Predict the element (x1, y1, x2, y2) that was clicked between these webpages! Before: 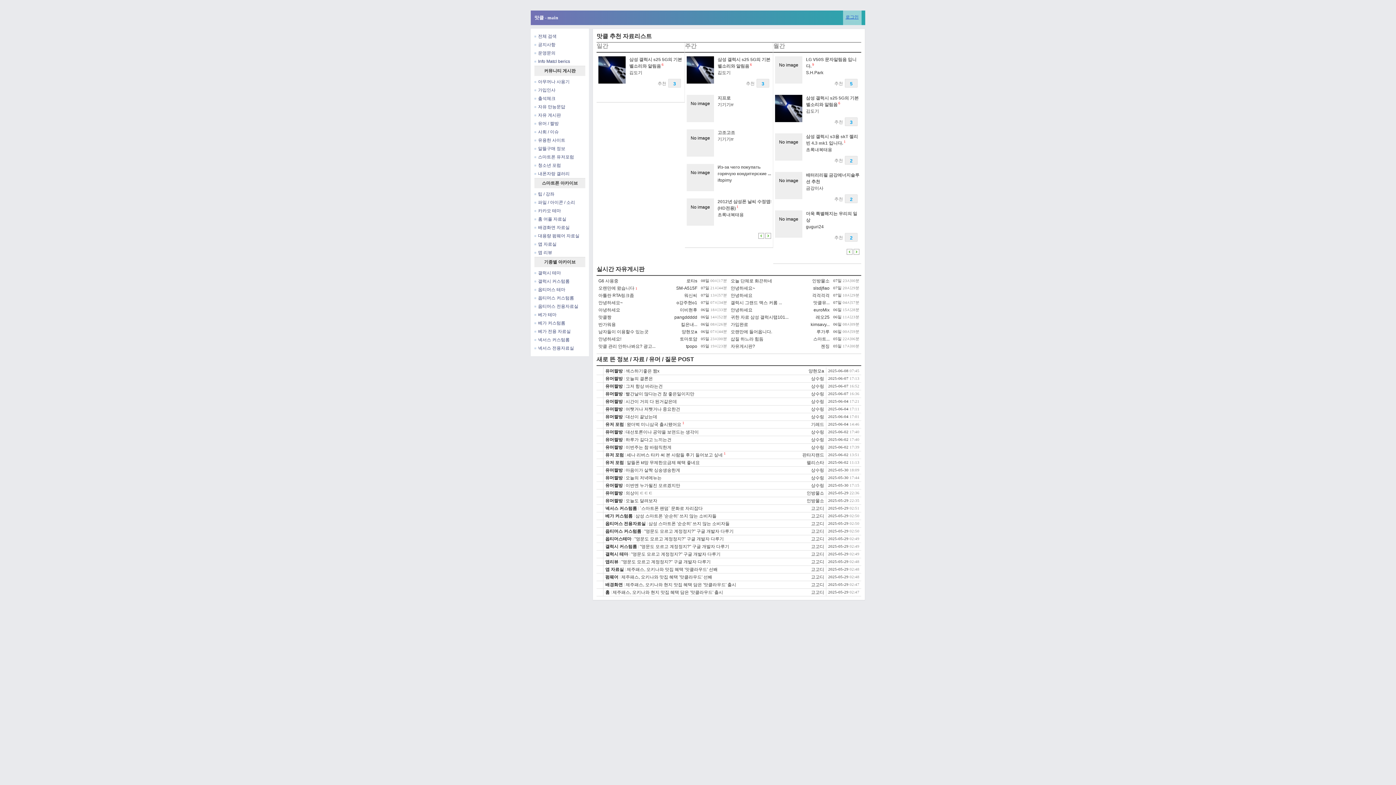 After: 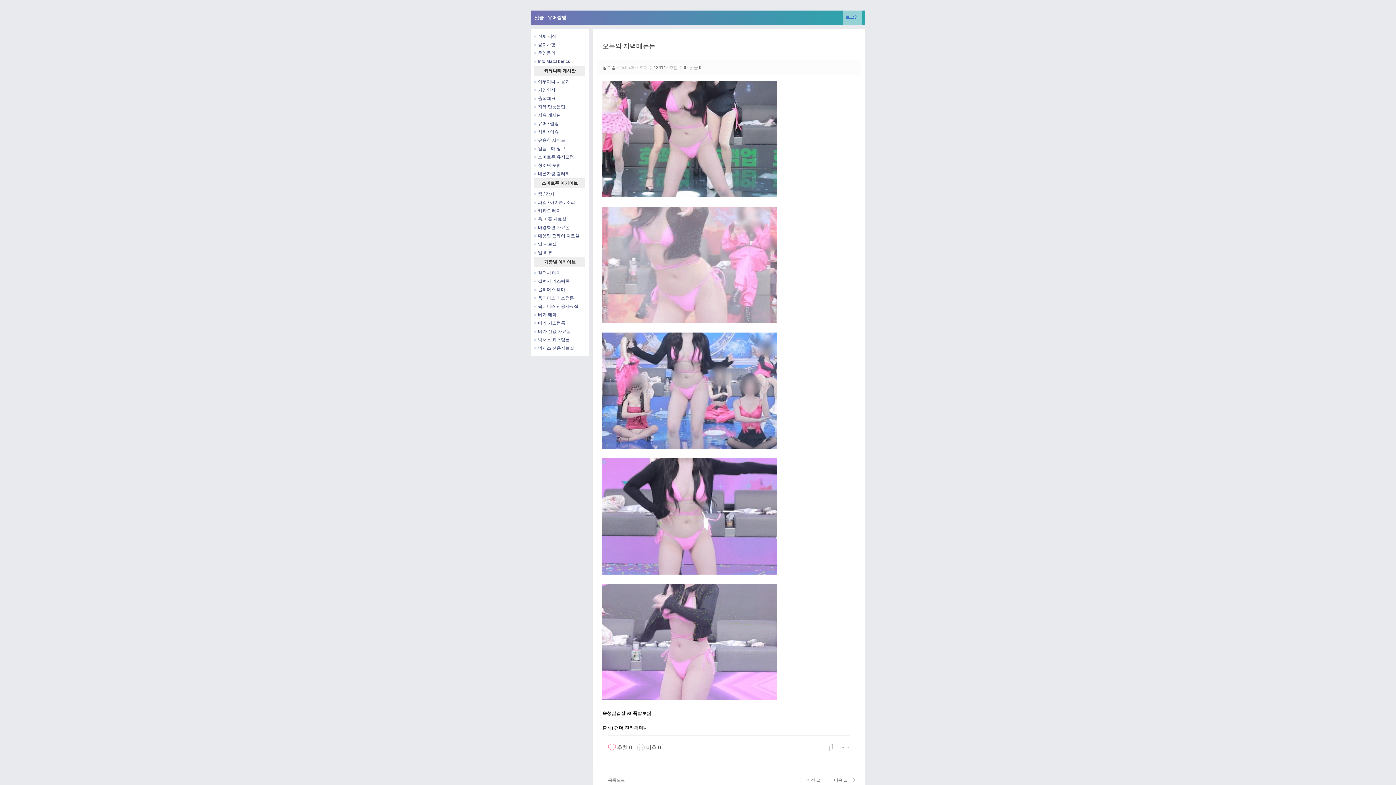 Action: label: 오늘의 저녁메뉴는 bbox: (625, 475, 661, 480)